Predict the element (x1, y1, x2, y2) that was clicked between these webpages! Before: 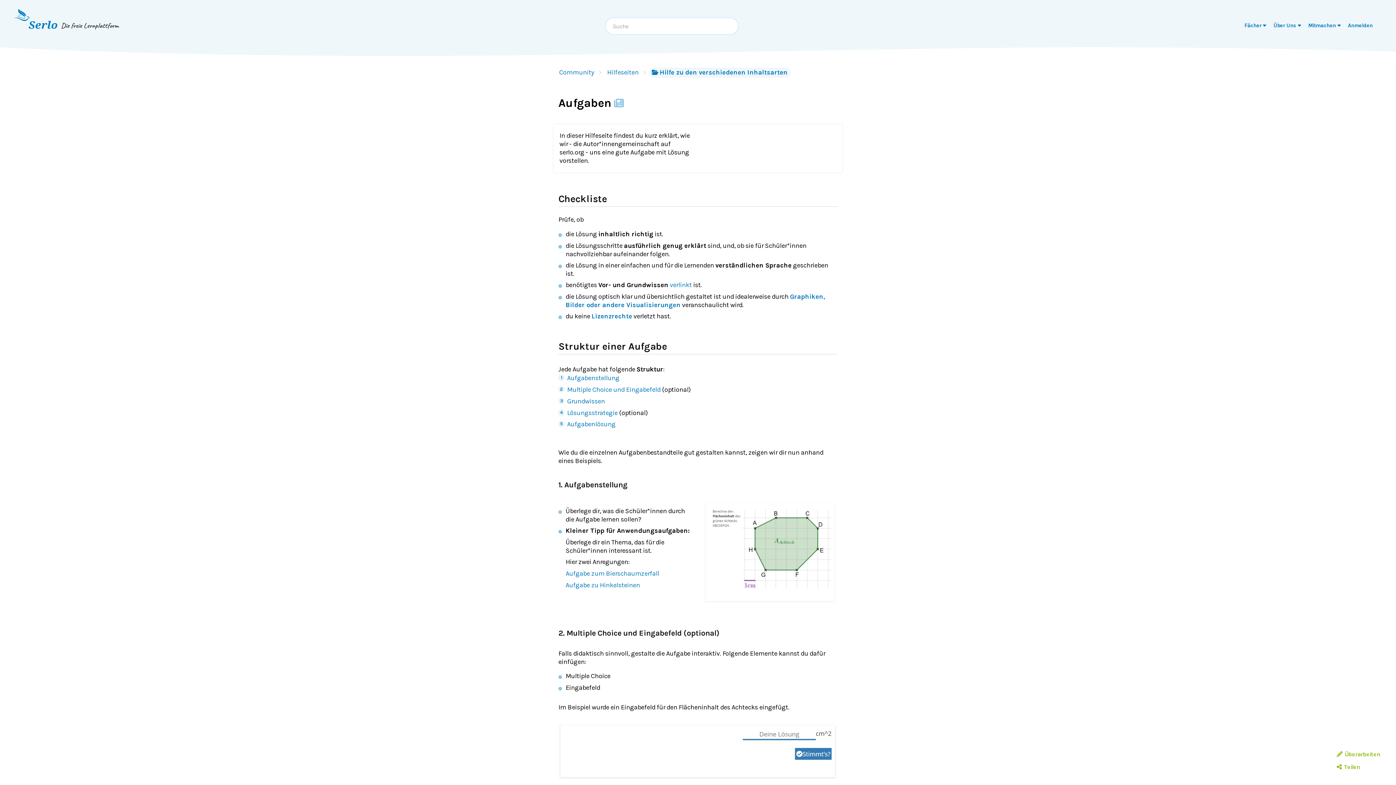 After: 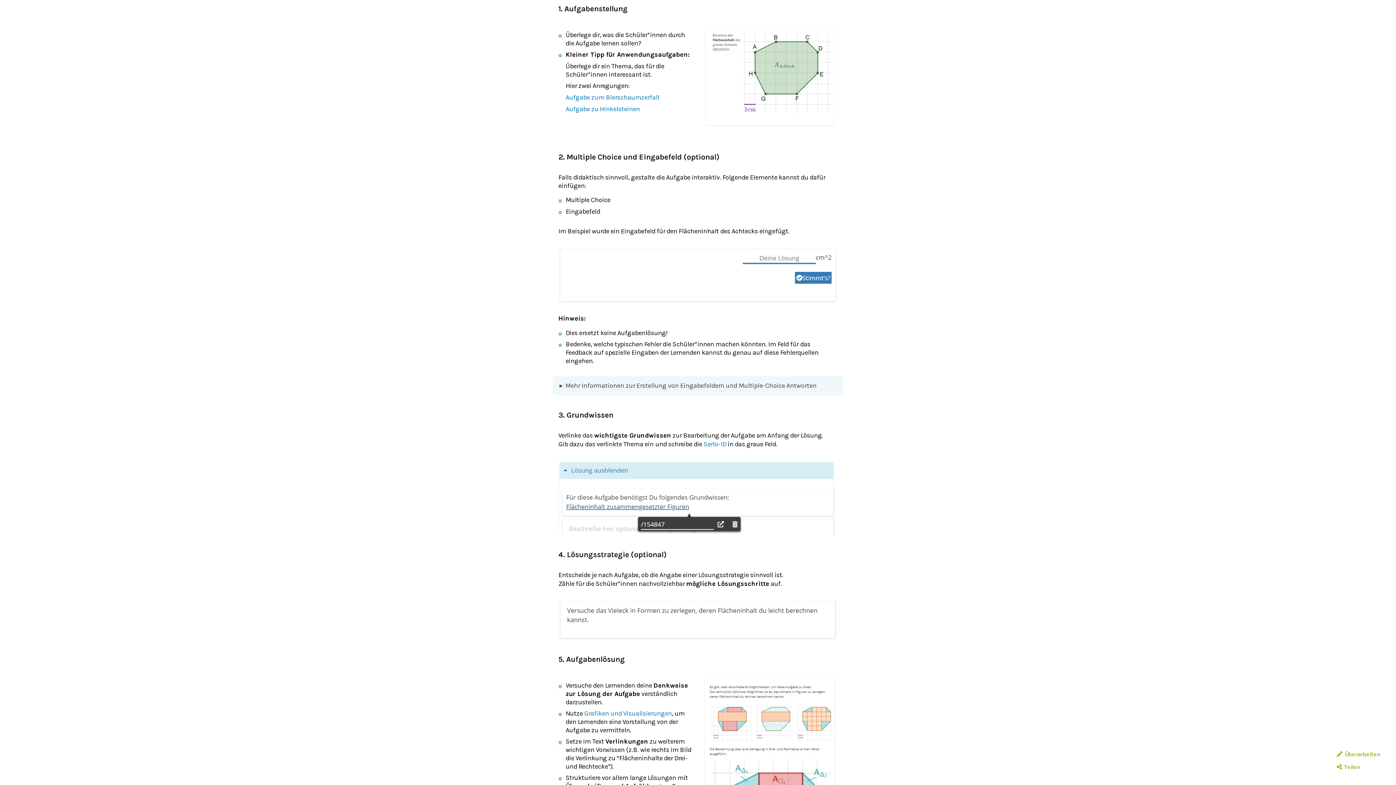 Action: label: Aufgabenstellung bbox: (567, 374, 619, 382)